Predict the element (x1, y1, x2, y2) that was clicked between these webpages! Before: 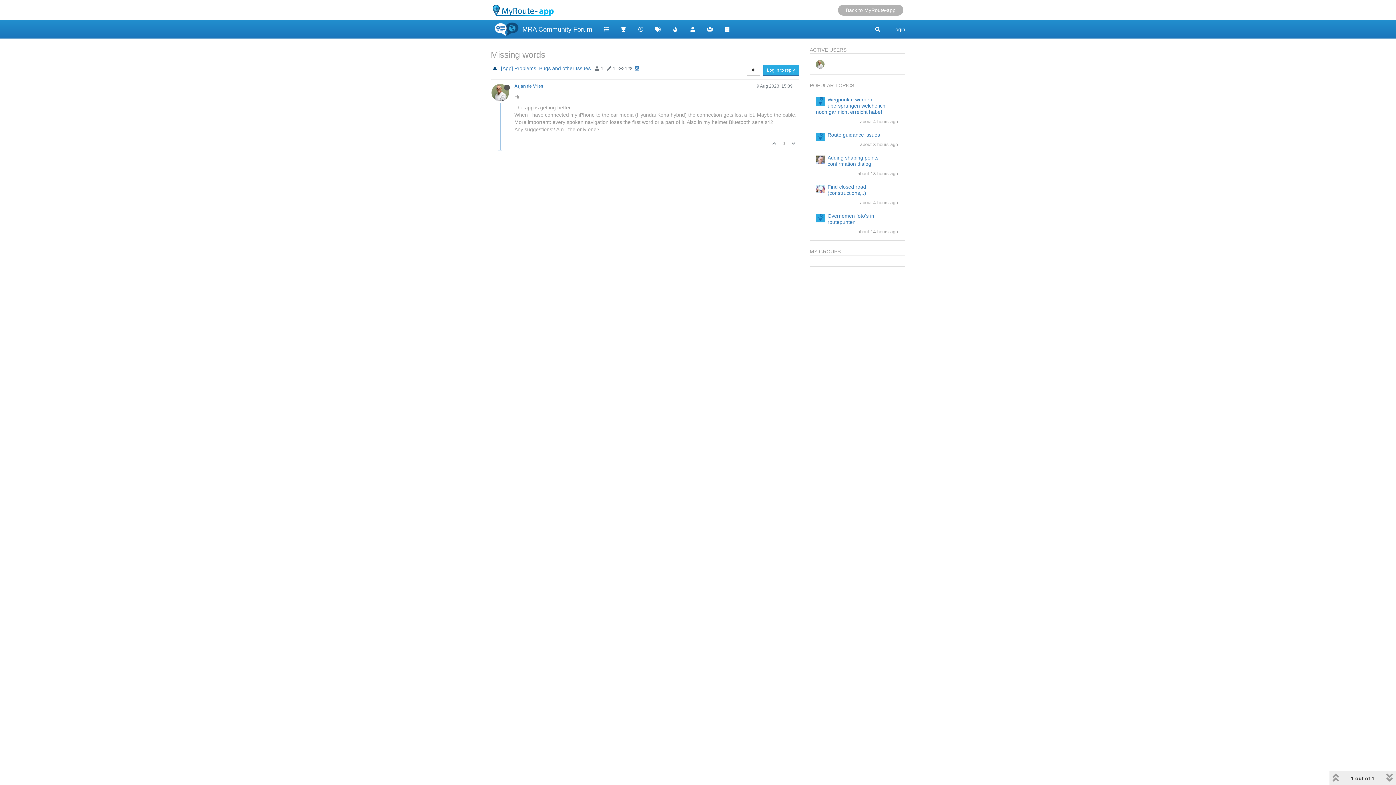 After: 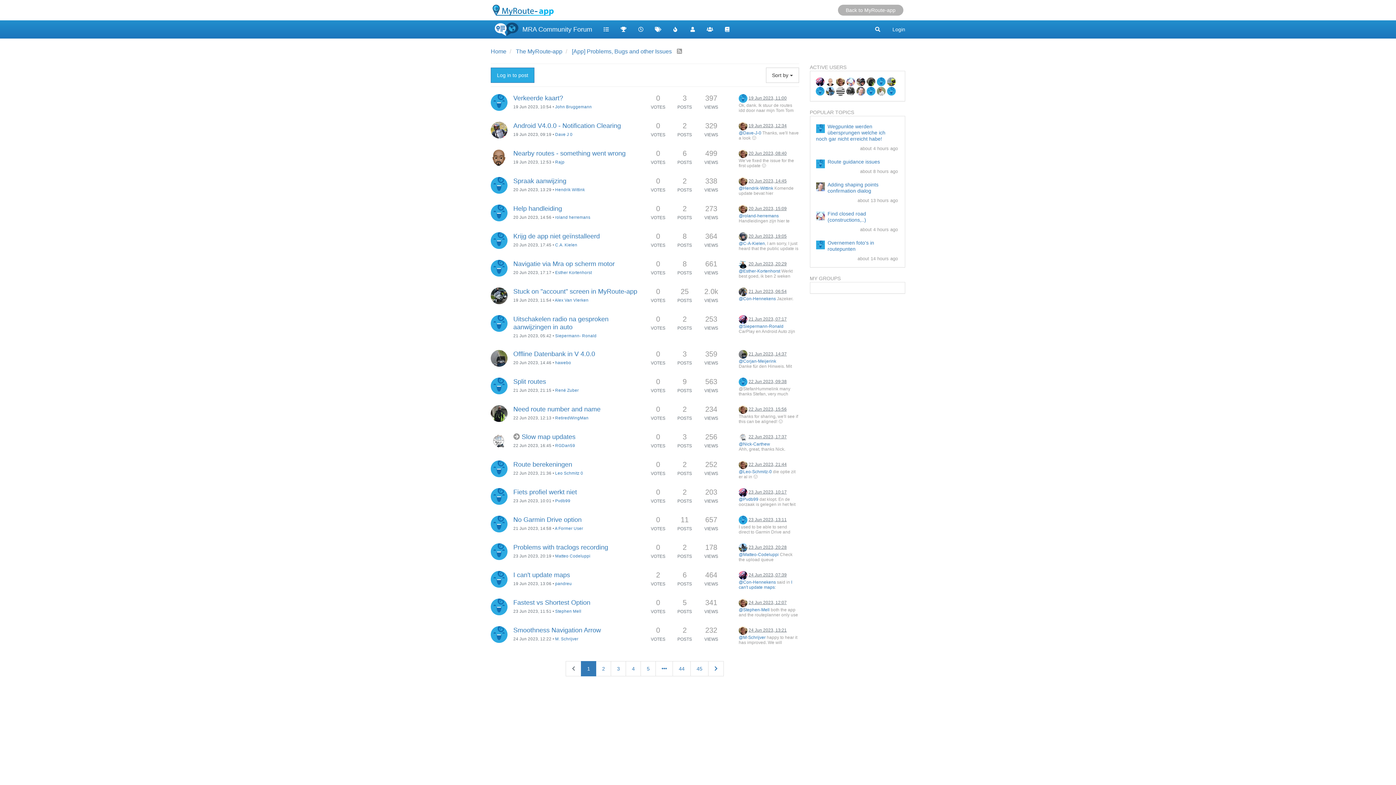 Action: bbox: (501, 65, 590, 71) label: [App] Problems, Bugs and other Issues